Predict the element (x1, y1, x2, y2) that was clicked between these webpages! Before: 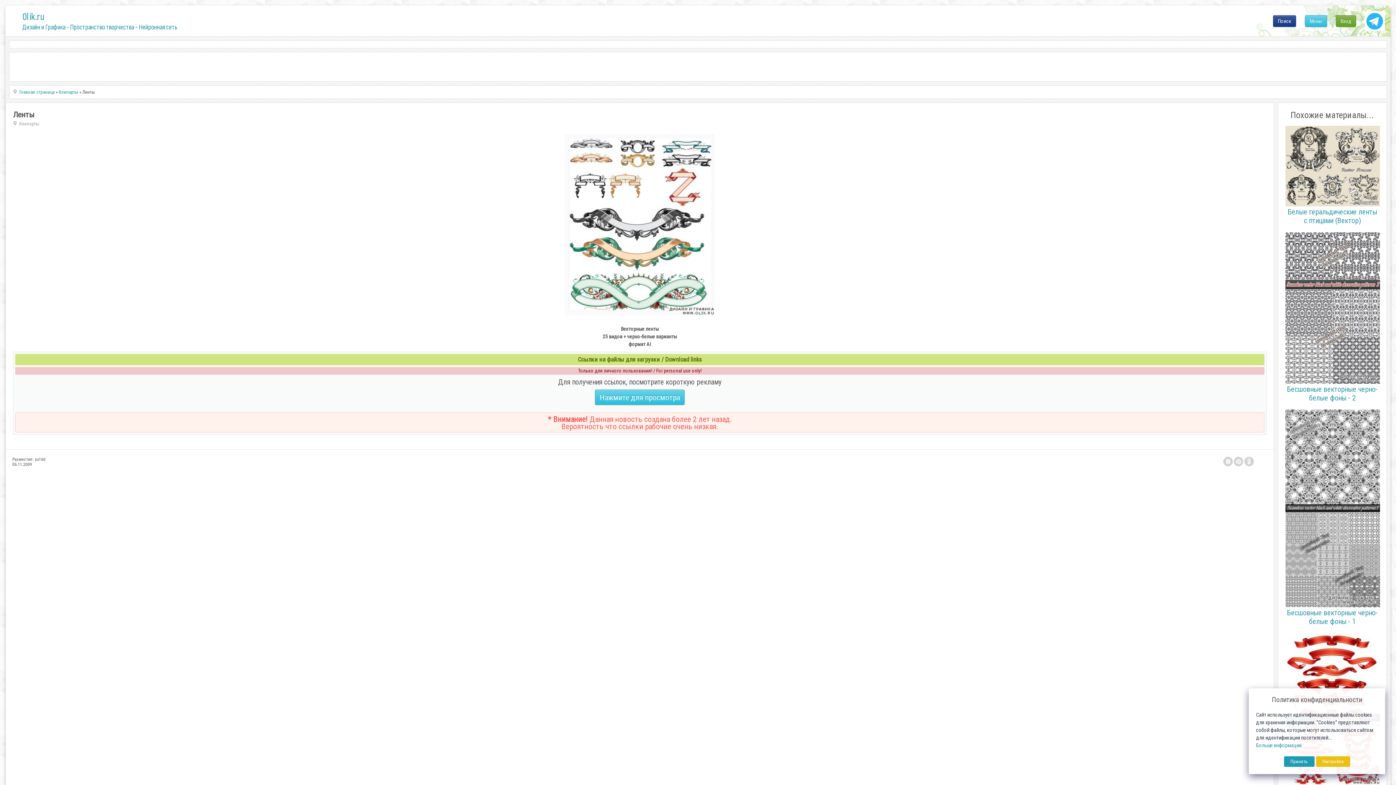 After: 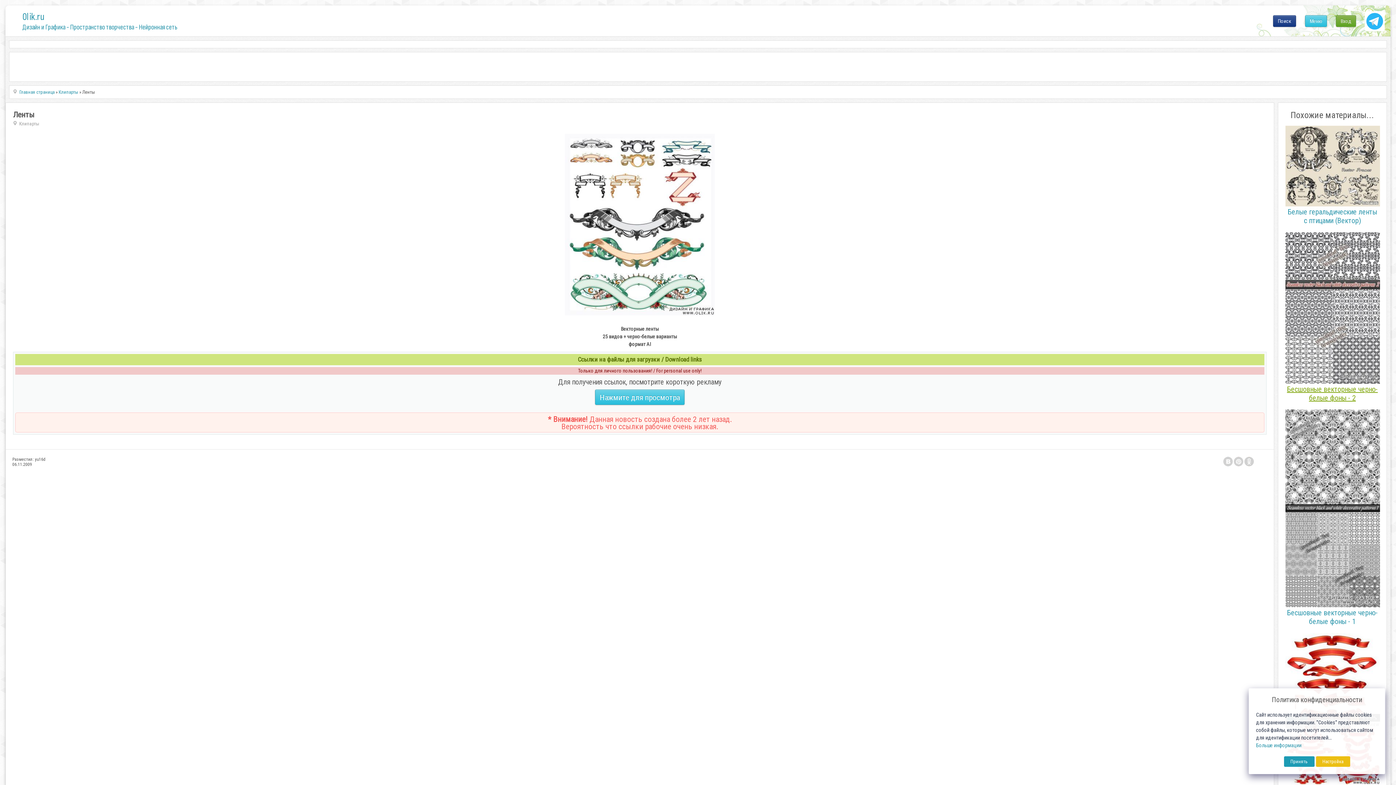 Action: bbox: (1285, 380, 1380, 402) label: Бесшовные векторные черно-белые фоны - 2